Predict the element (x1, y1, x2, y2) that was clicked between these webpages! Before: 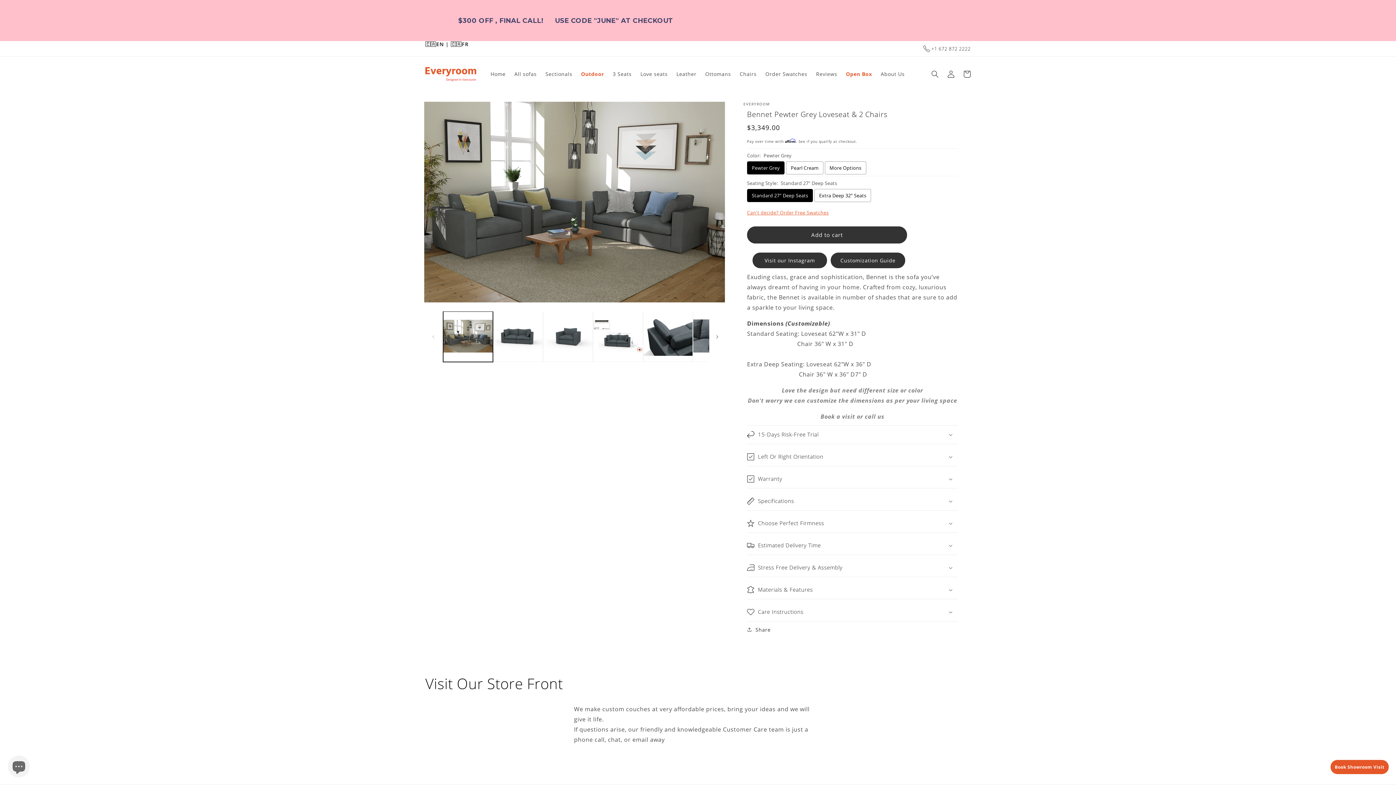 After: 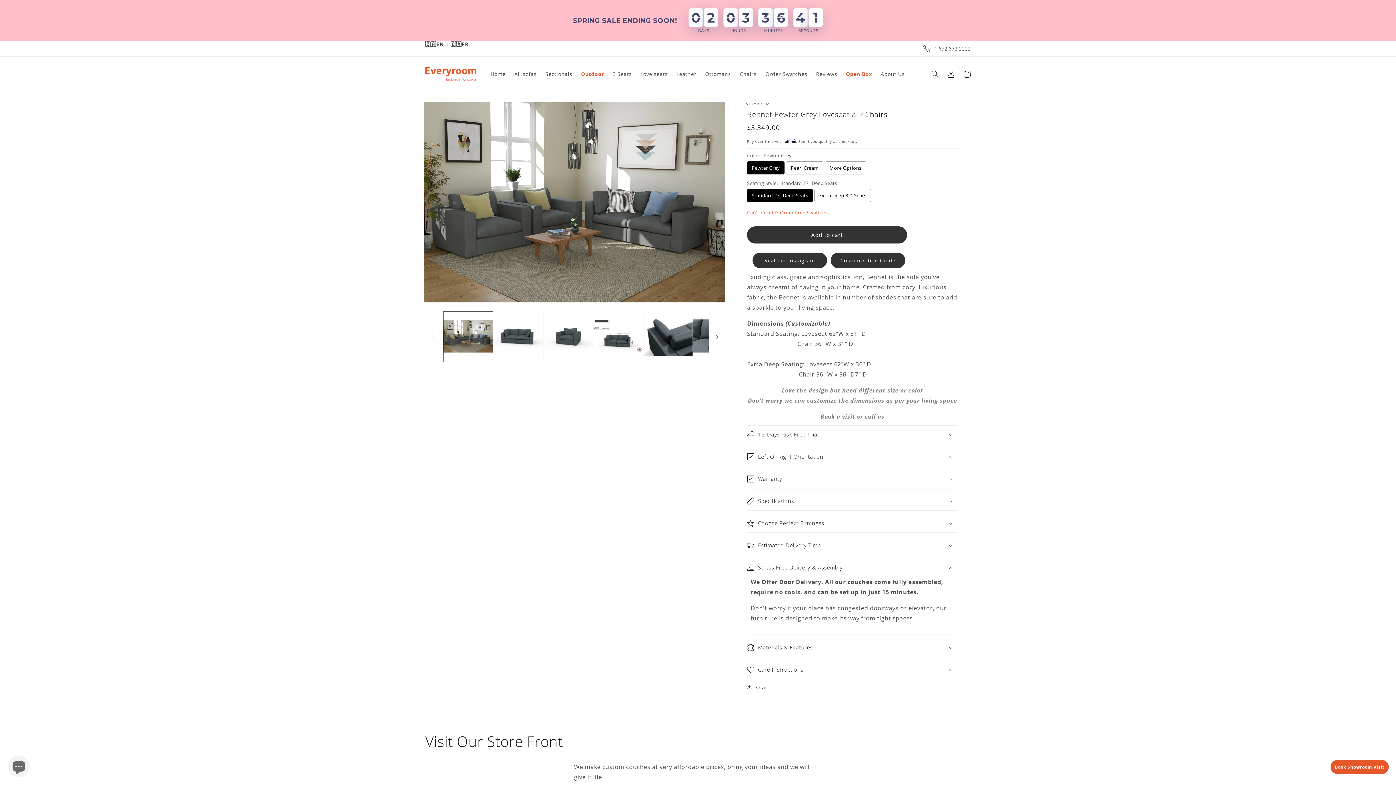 Action: label: Stress Free Delivery & Assembly bbox: (747, 558, 958, 576)